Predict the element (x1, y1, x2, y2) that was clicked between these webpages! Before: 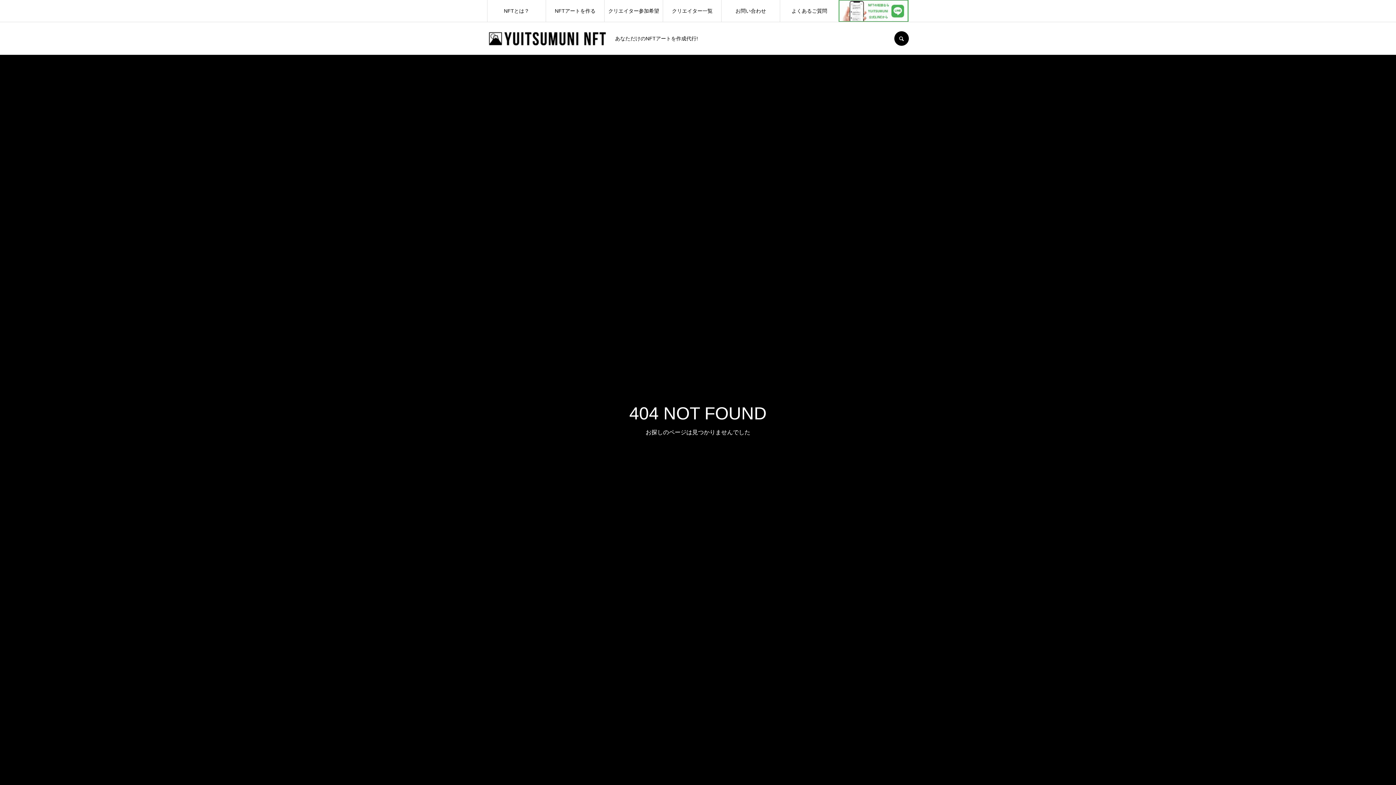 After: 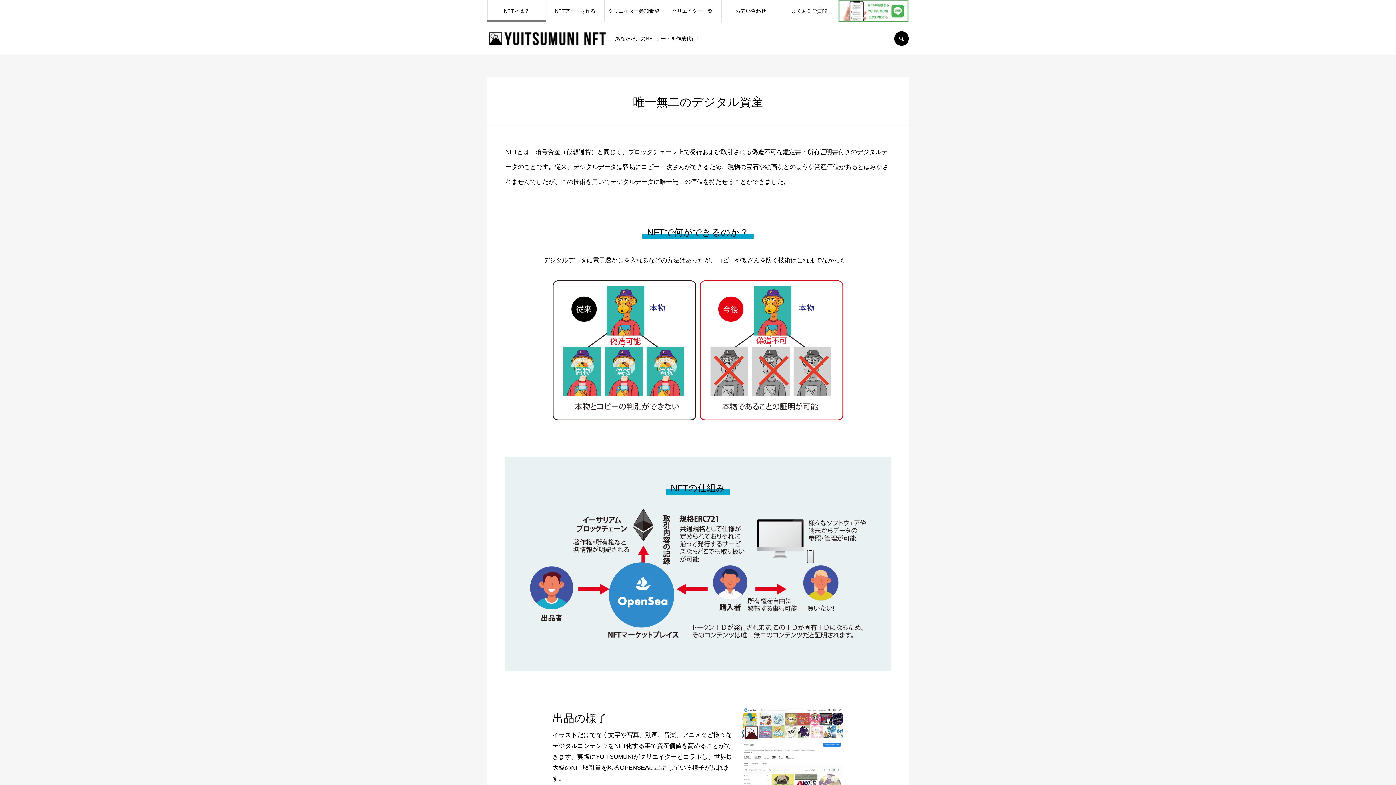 Action: bbox: (487, 0, 545, 21) label: NFTとは？